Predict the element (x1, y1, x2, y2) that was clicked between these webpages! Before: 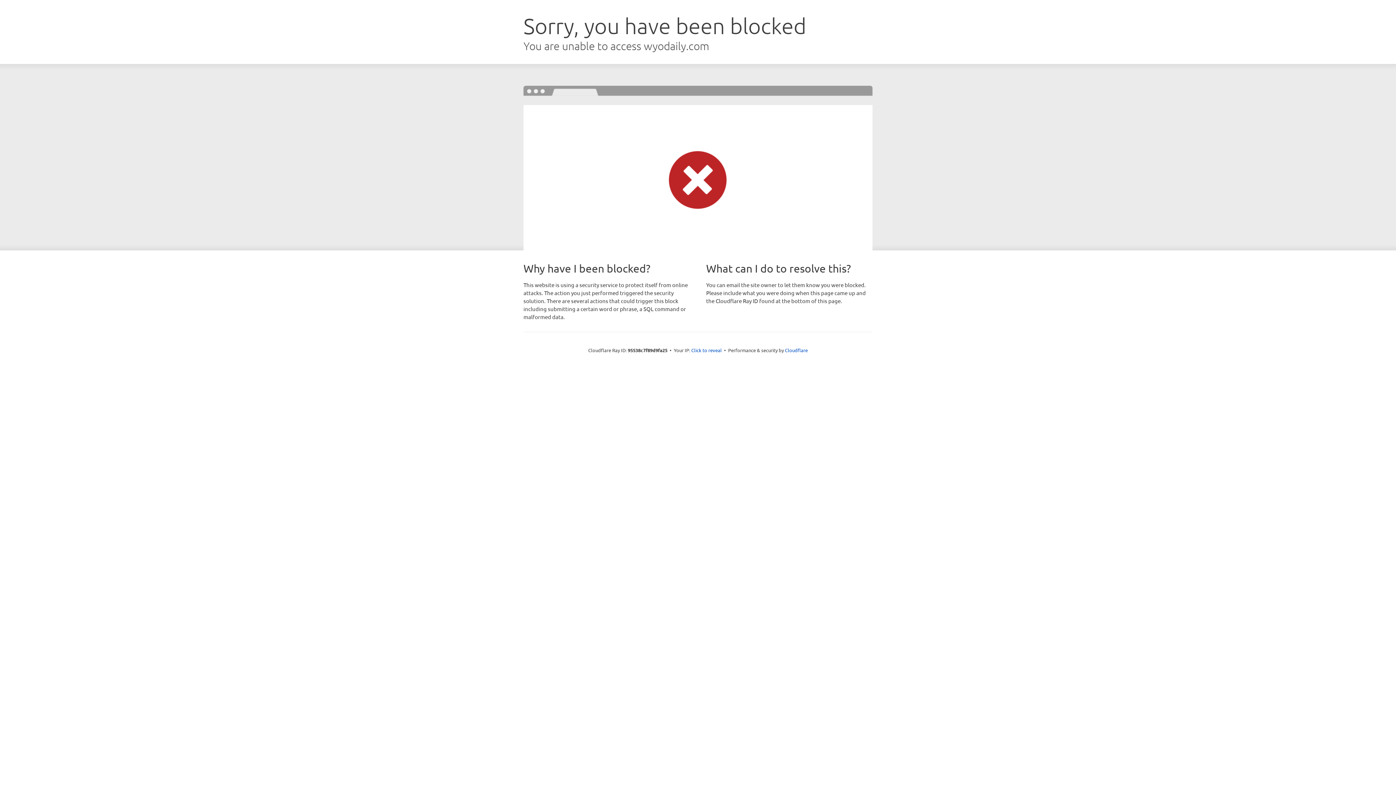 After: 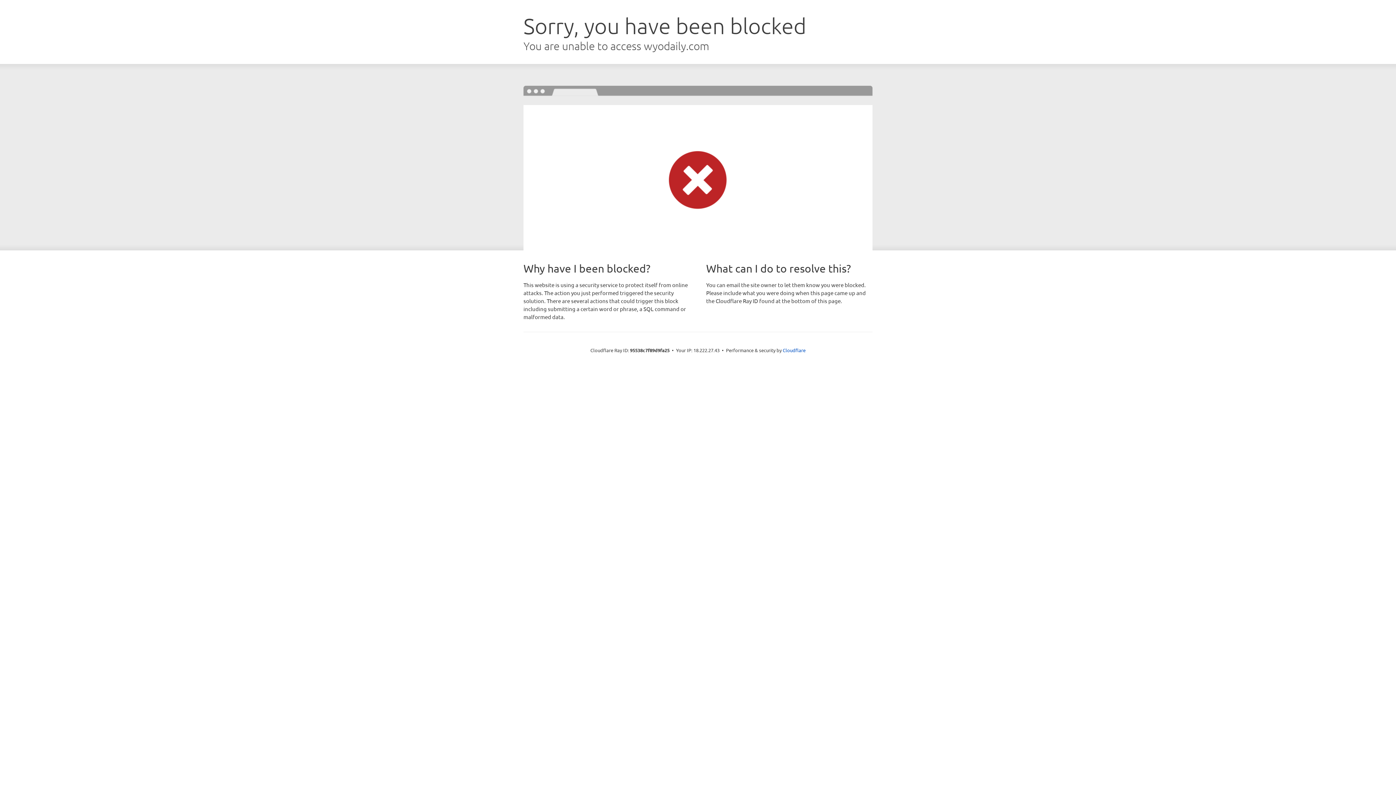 Action: bbox: (691, 346, 722, 353) label: Click to reveal